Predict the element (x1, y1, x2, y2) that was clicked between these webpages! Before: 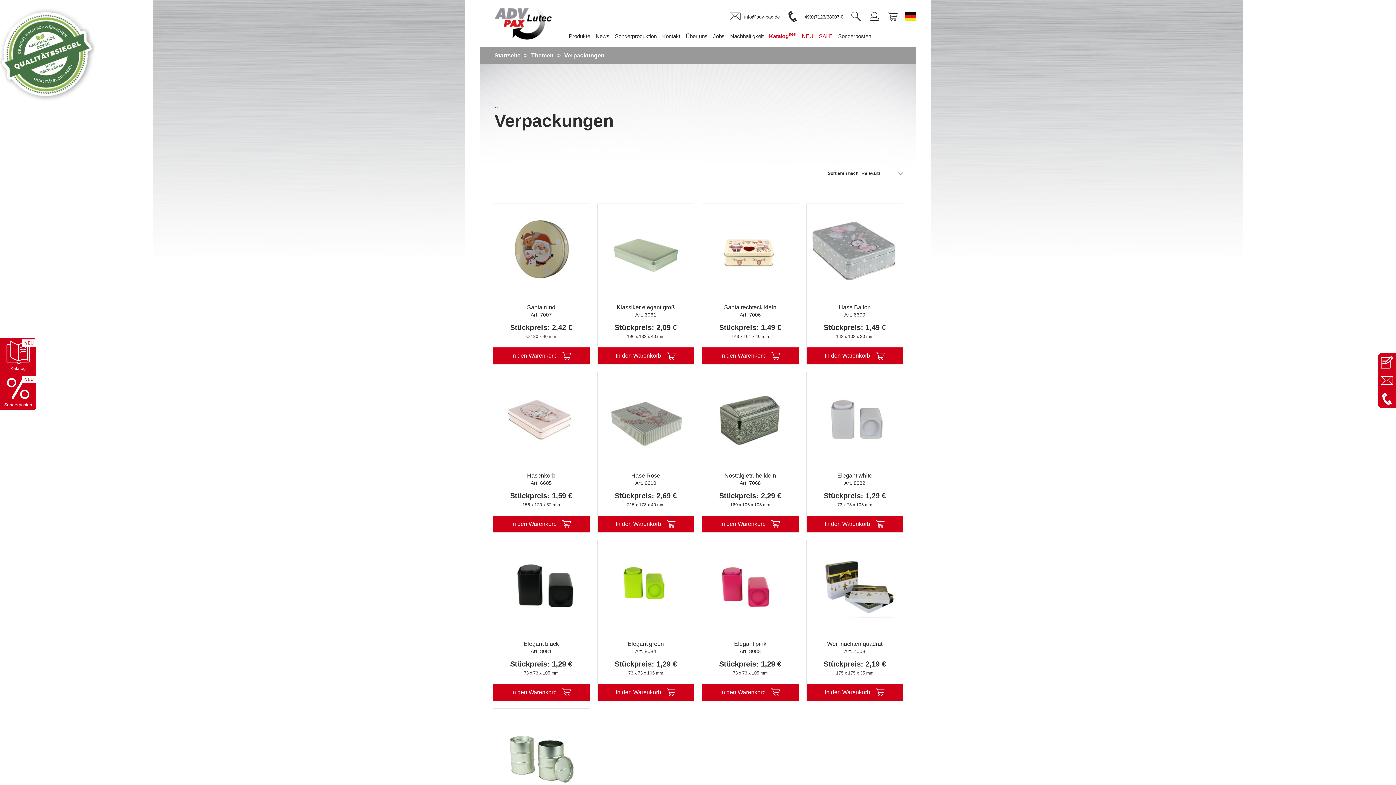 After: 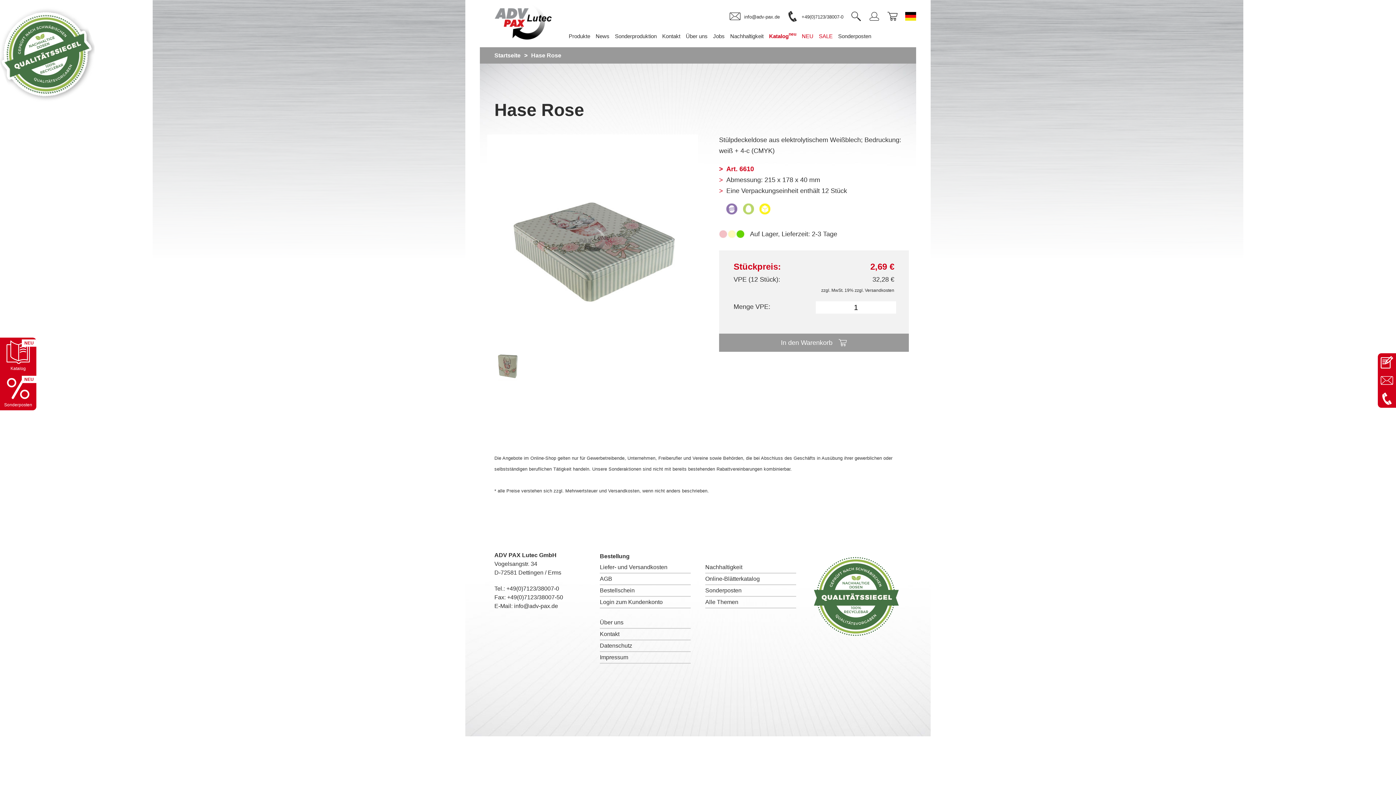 Action: bbox: (597, 372, 694, 465)